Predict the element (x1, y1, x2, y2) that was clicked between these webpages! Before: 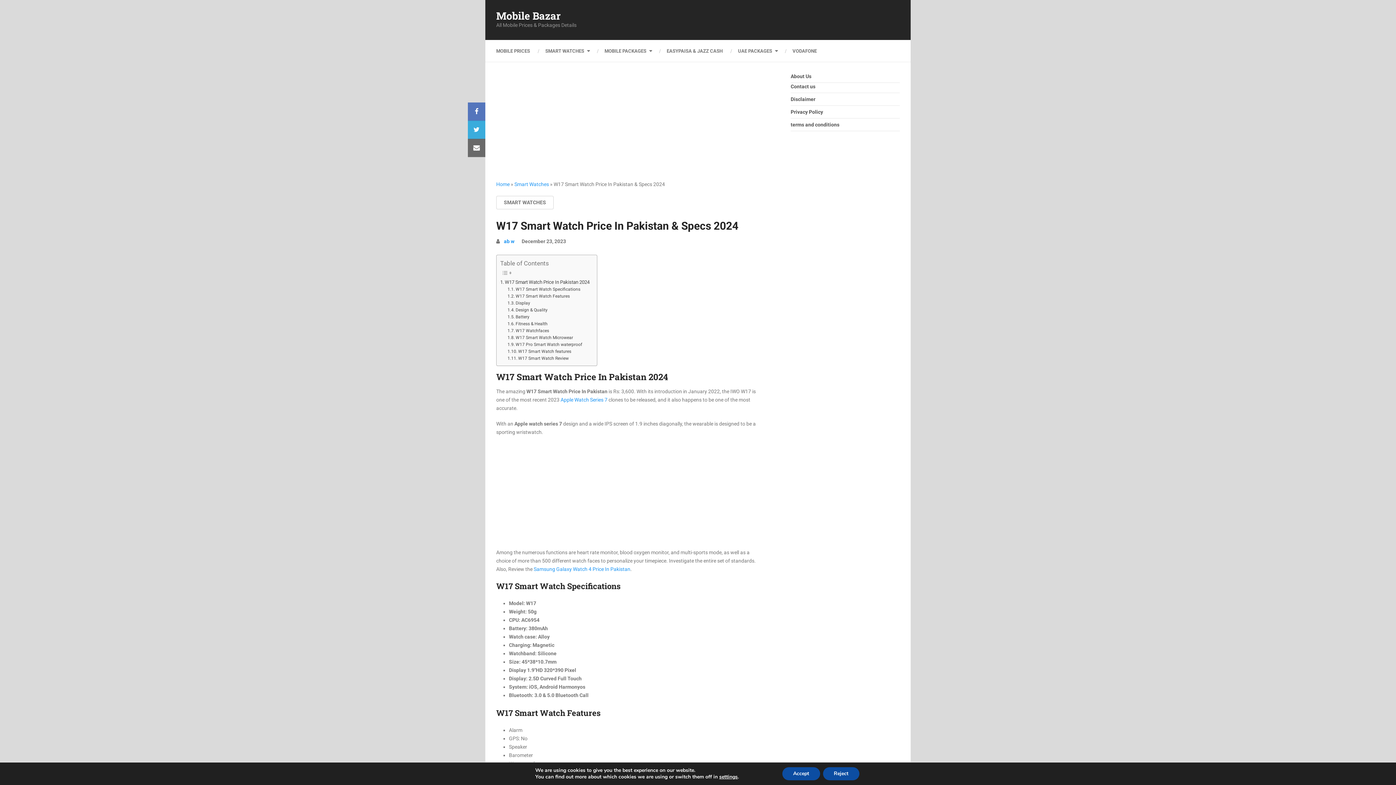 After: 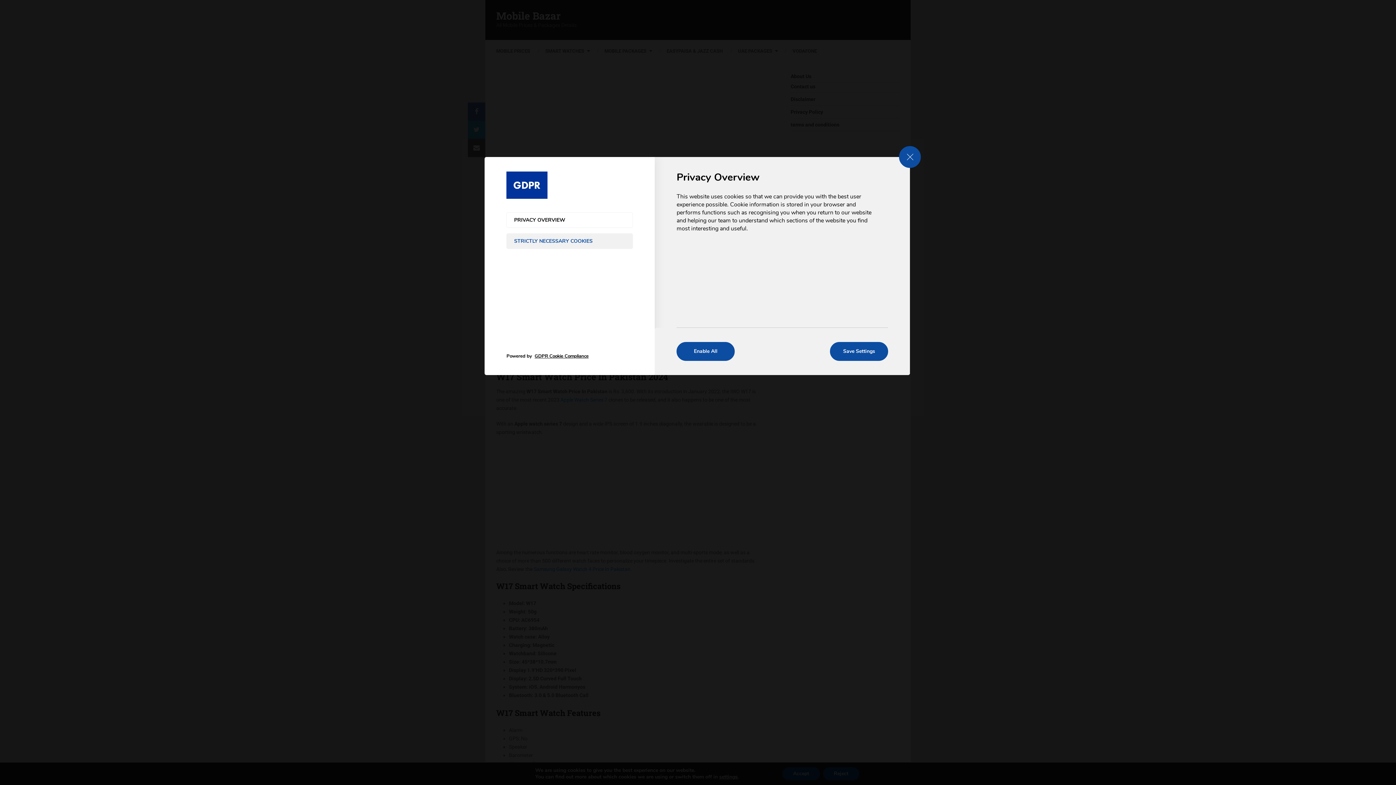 Action: bbox: (719, 774, 737, 780) label: settings